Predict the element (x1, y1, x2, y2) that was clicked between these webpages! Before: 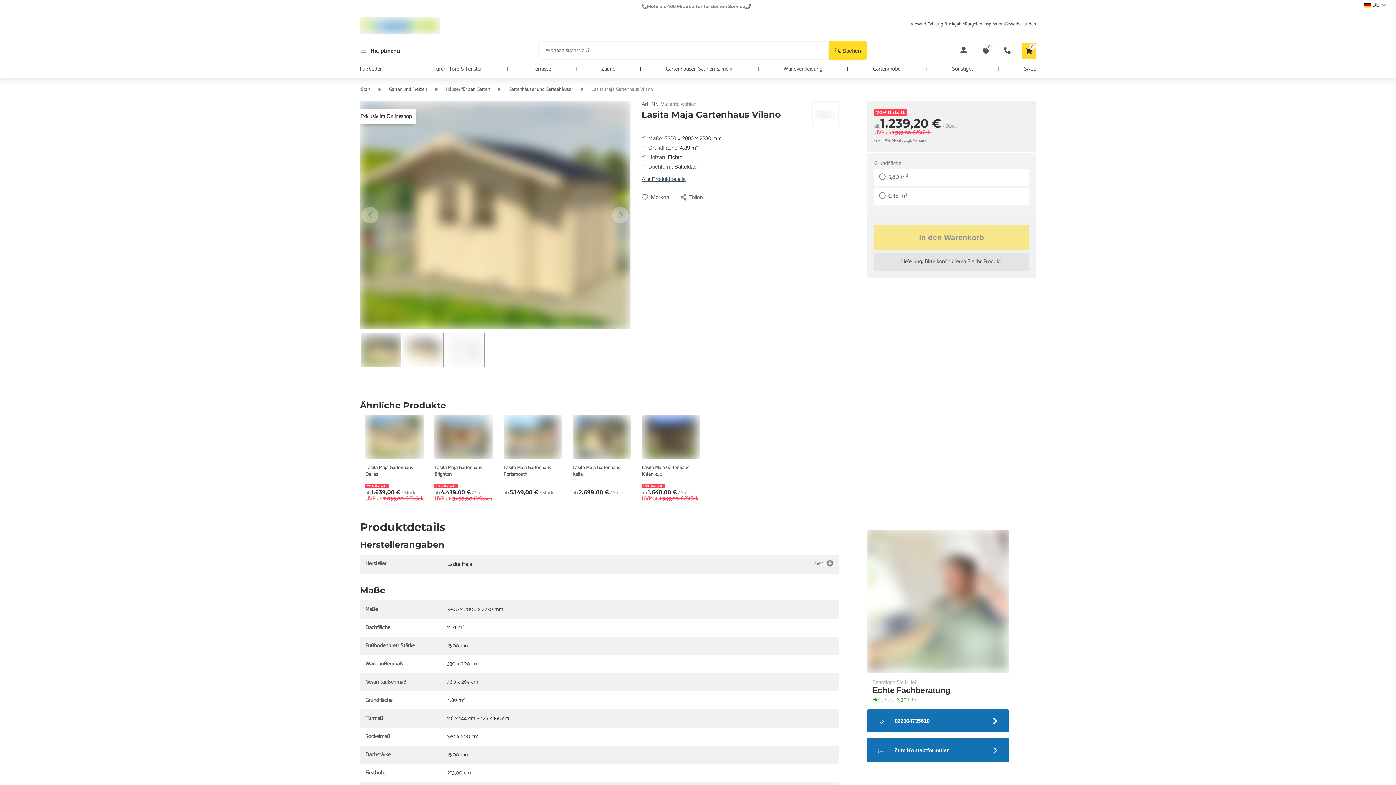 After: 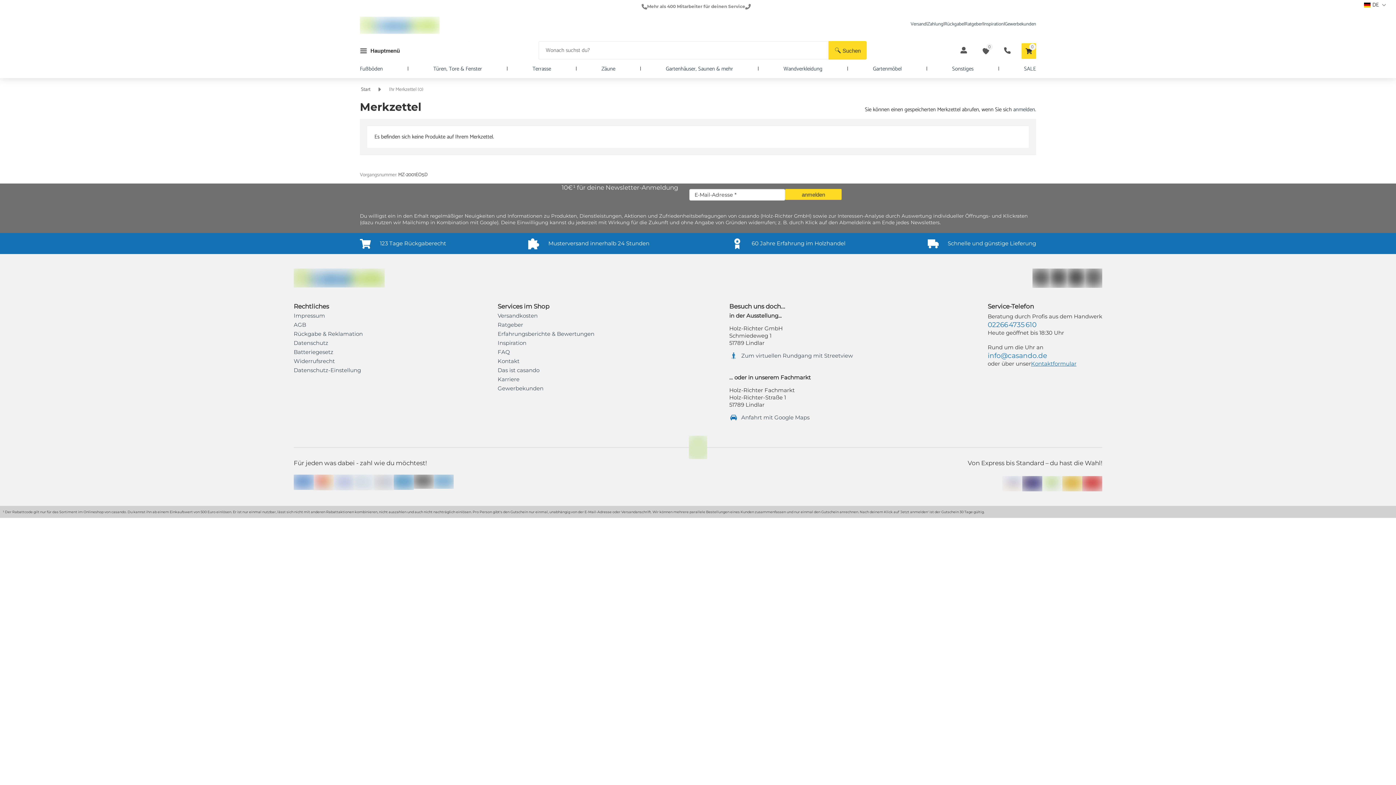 Action: bbox: (979, 43, 993, 58) label: 0